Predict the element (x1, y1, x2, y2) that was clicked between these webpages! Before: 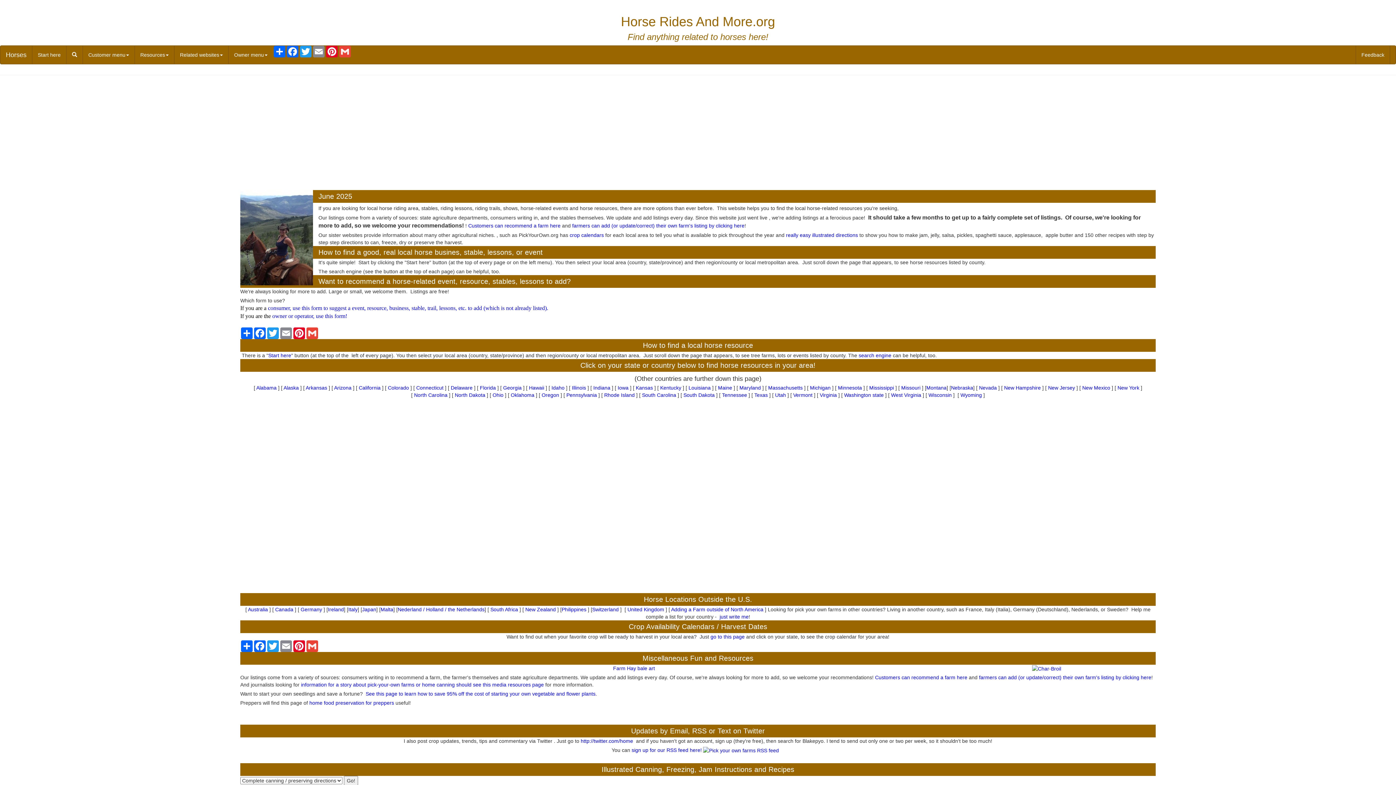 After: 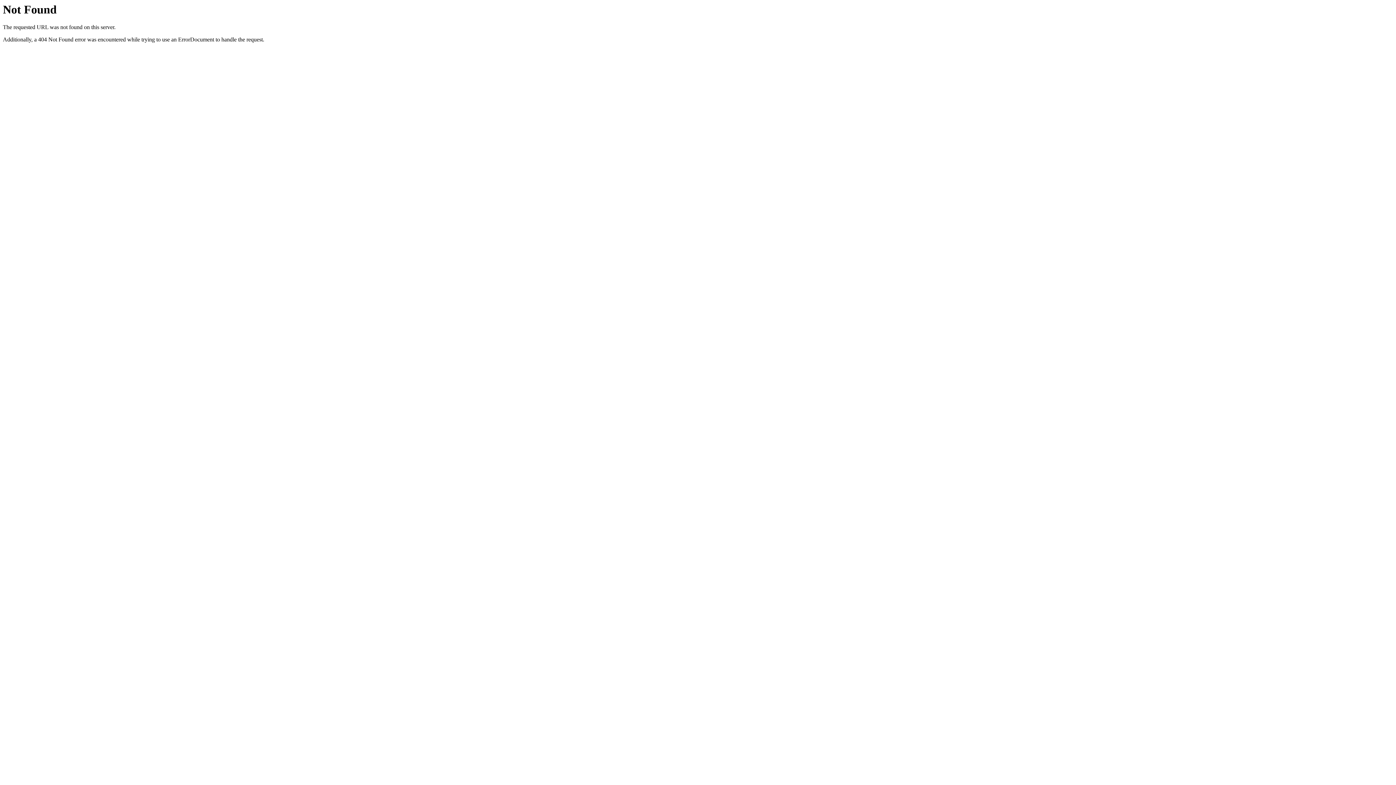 Action: bbox: (299, 682, 543, 688) label:  information for a story about pick-your-own farms or home canning should see this media resources page